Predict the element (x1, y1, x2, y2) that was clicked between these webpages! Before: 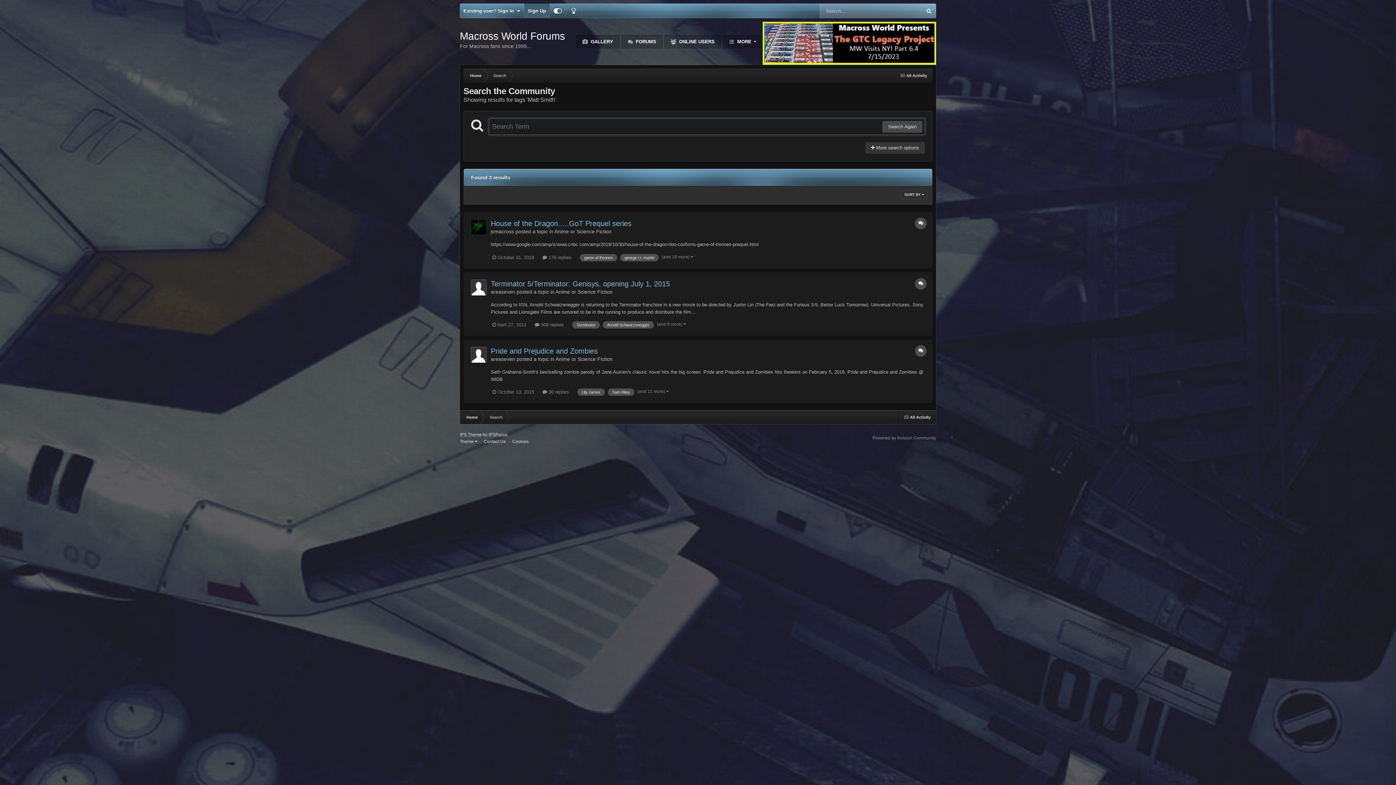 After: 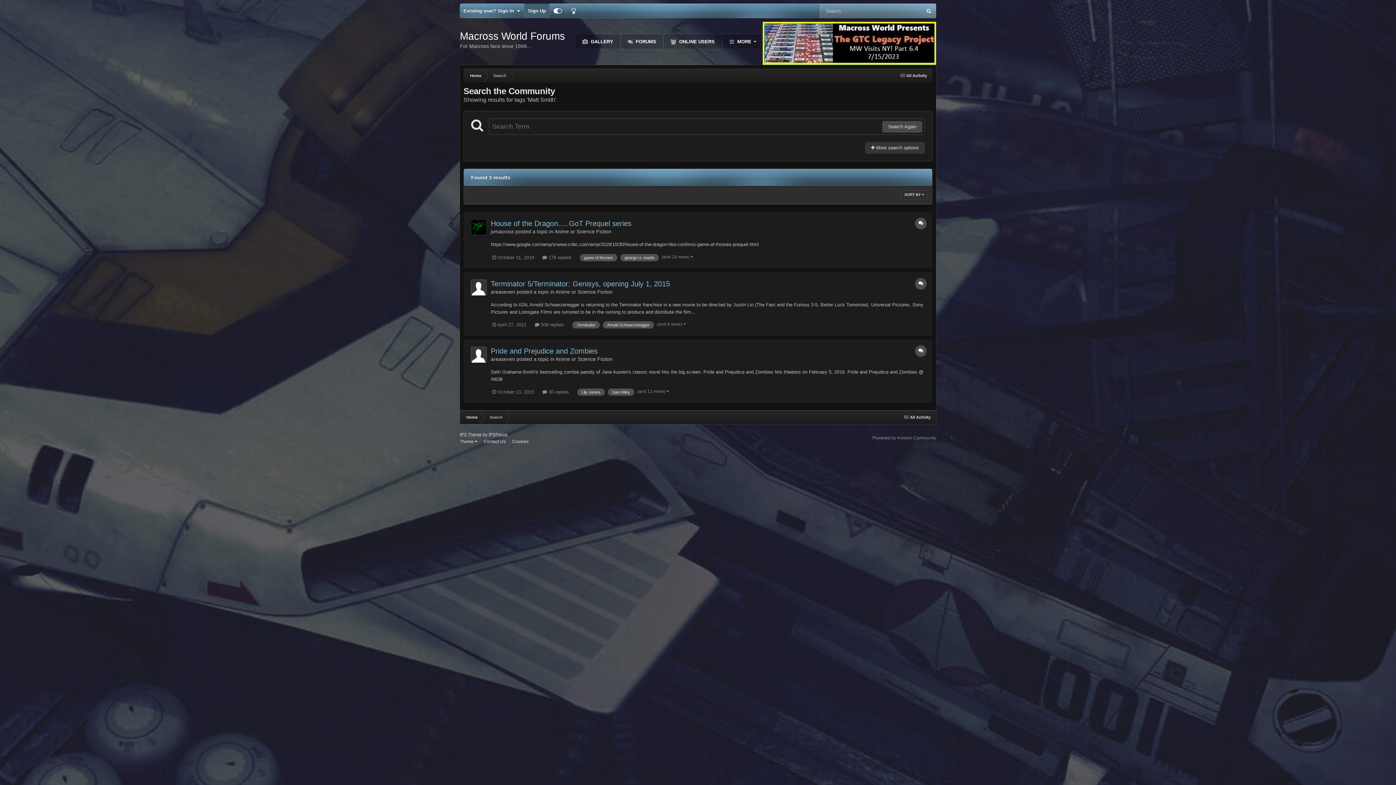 Action: bbox: (762, 40, 936, 45)